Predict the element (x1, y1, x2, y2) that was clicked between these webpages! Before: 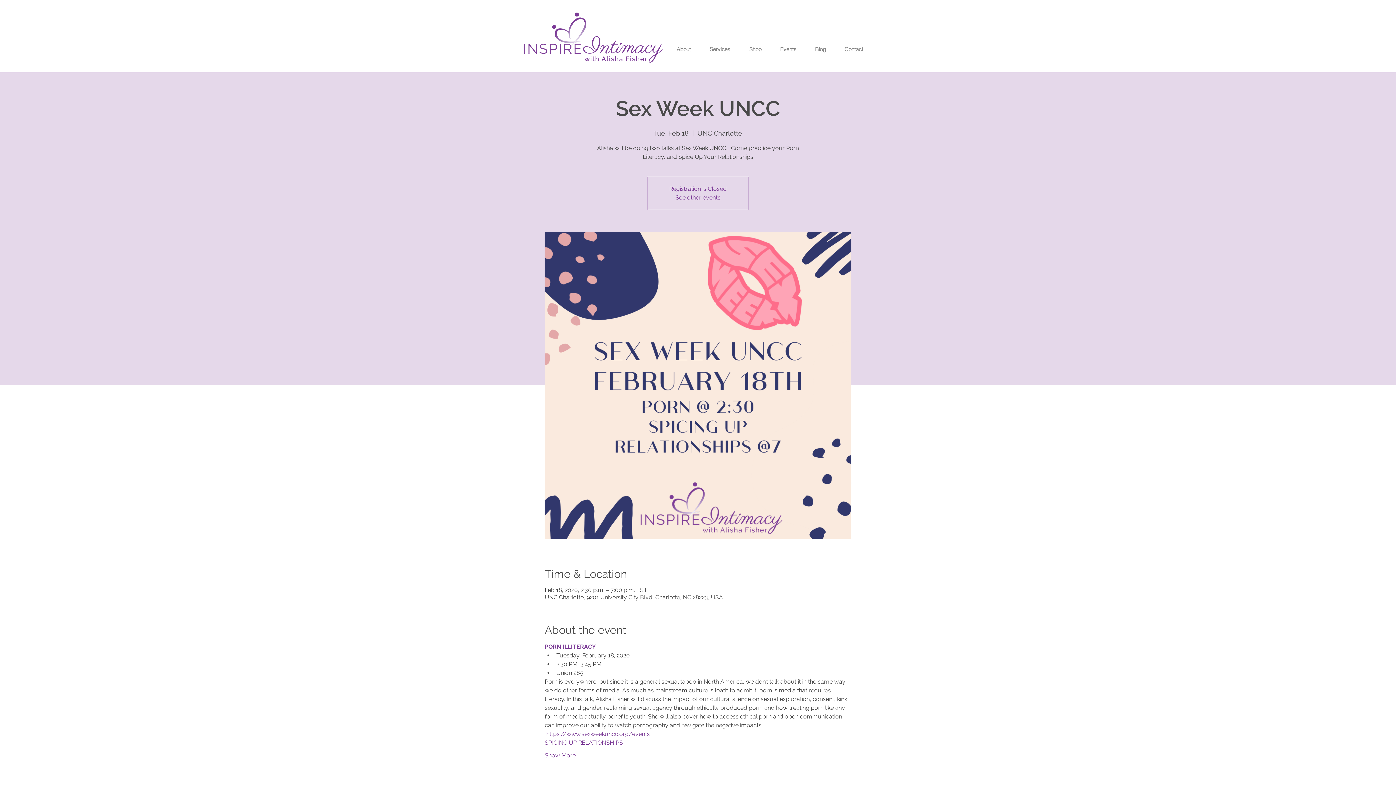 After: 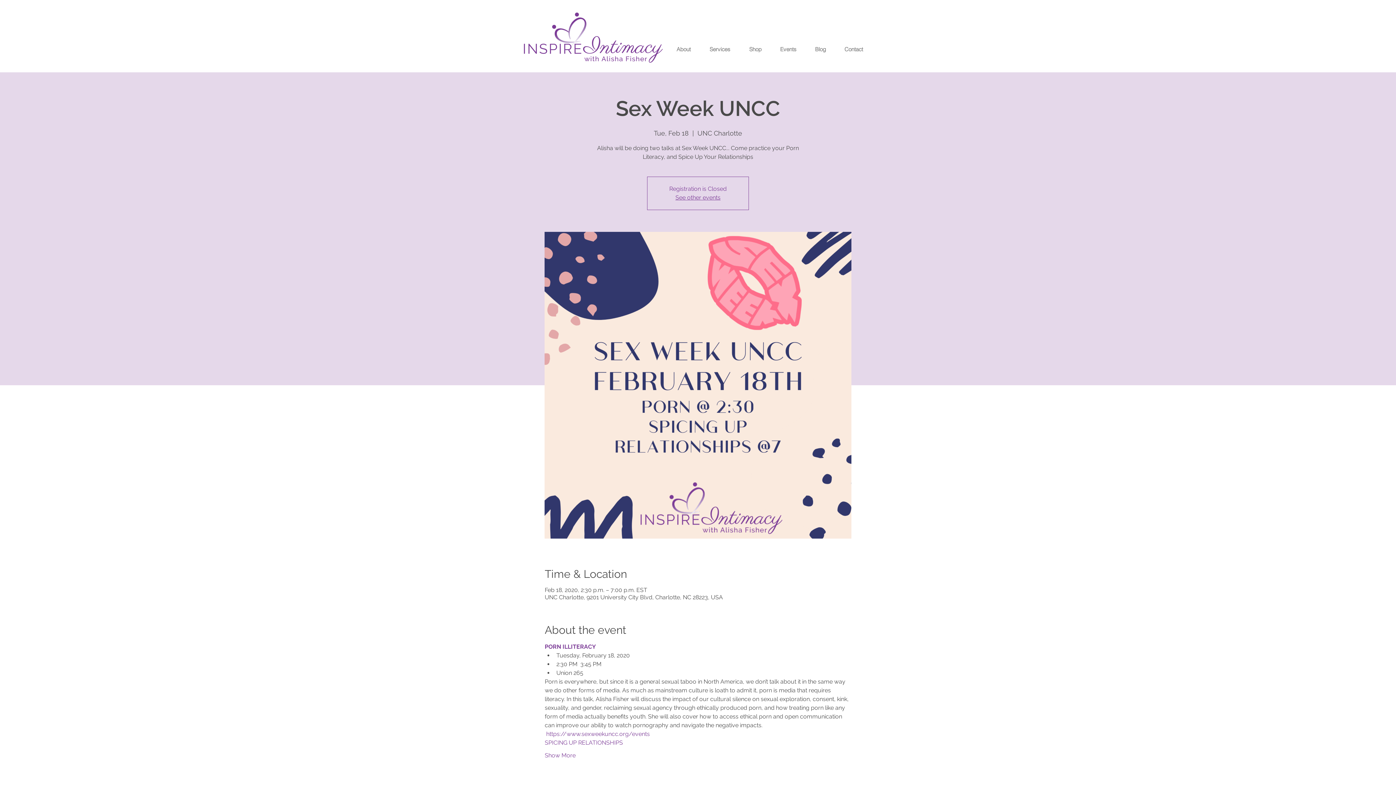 Action: label: Services bbox: (704, 43, 744, 55)